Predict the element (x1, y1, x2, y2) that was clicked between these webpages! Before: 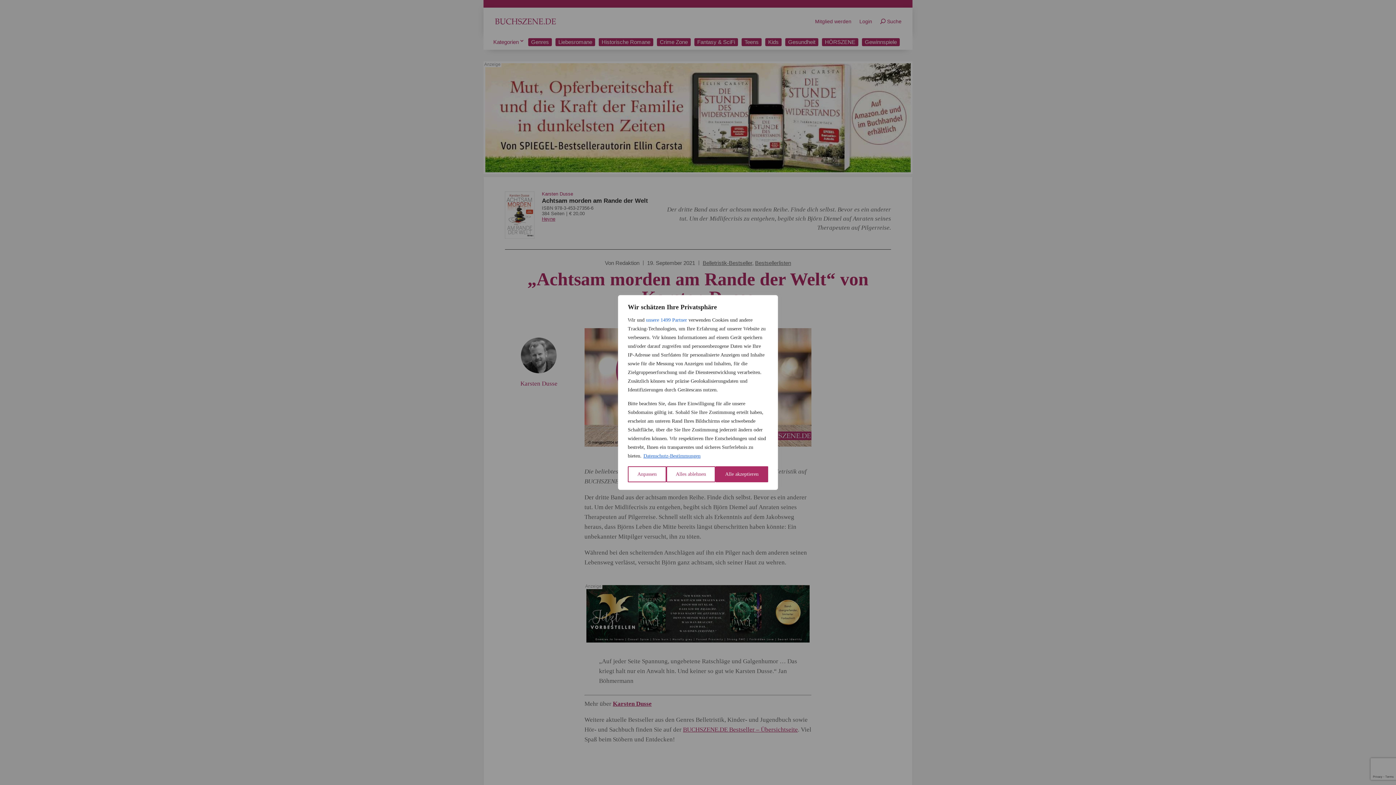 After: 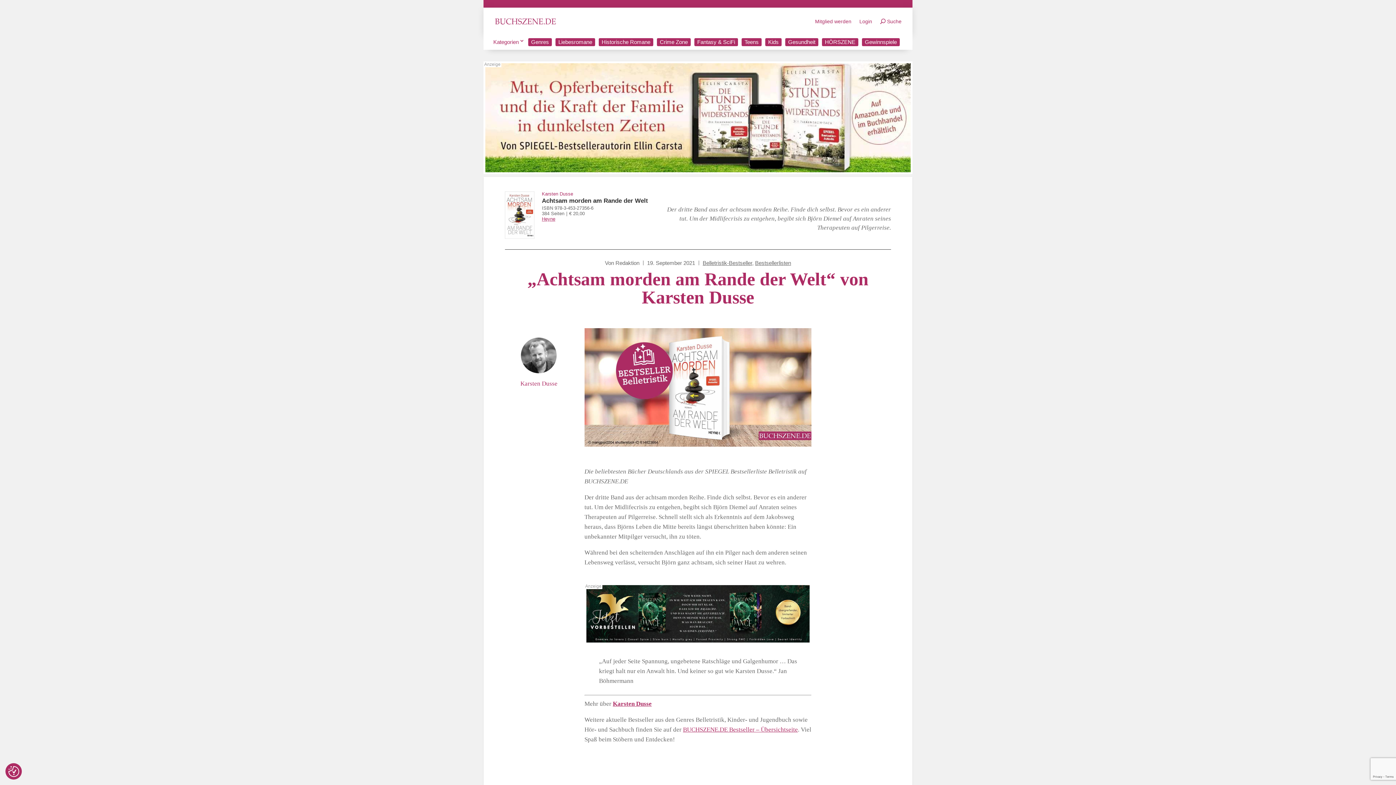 Action: label: Alles ablehnen bbox: (666, 466, 715, 482)